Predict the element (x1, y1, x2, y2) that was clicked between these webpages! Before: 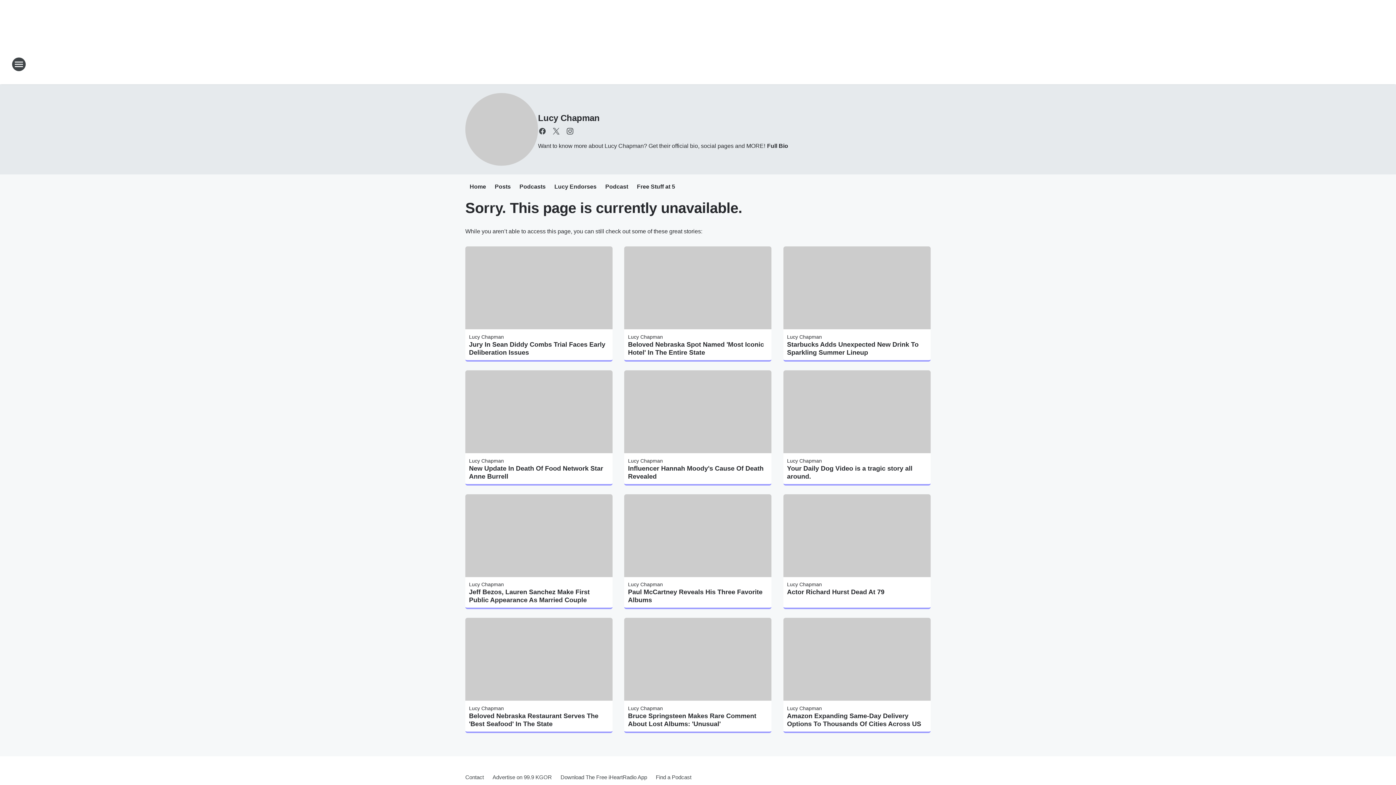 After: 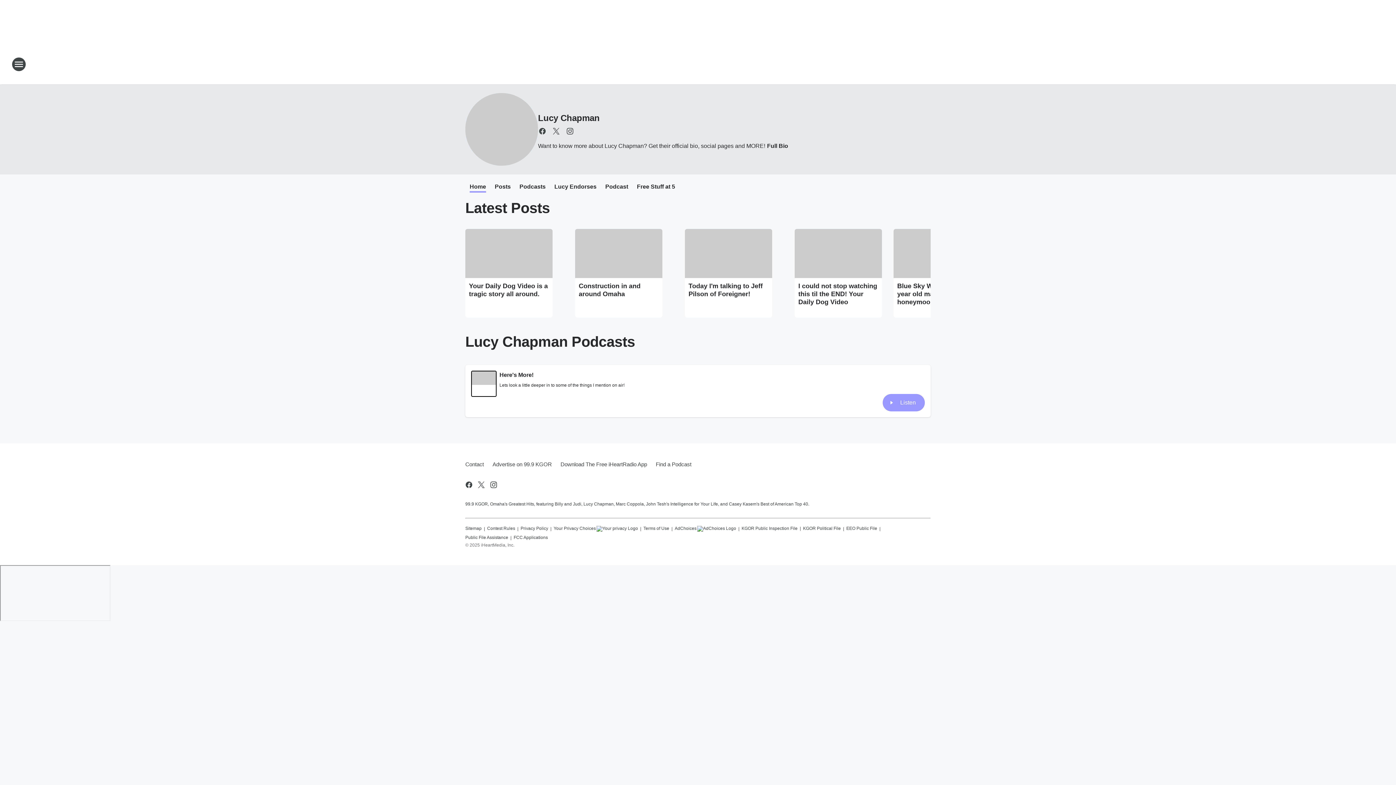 Action: label: Lucy Chapman bbox: (469, 458, 504, 463)